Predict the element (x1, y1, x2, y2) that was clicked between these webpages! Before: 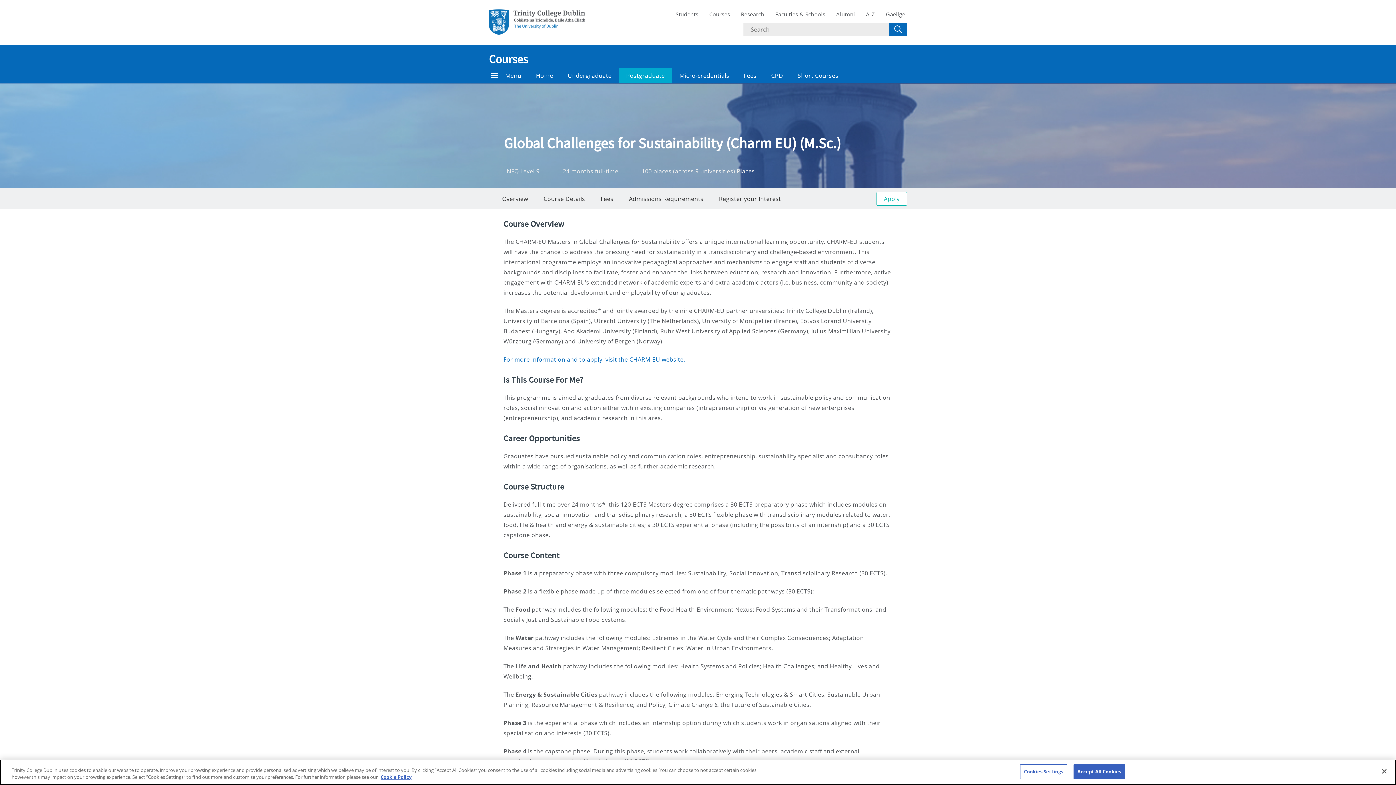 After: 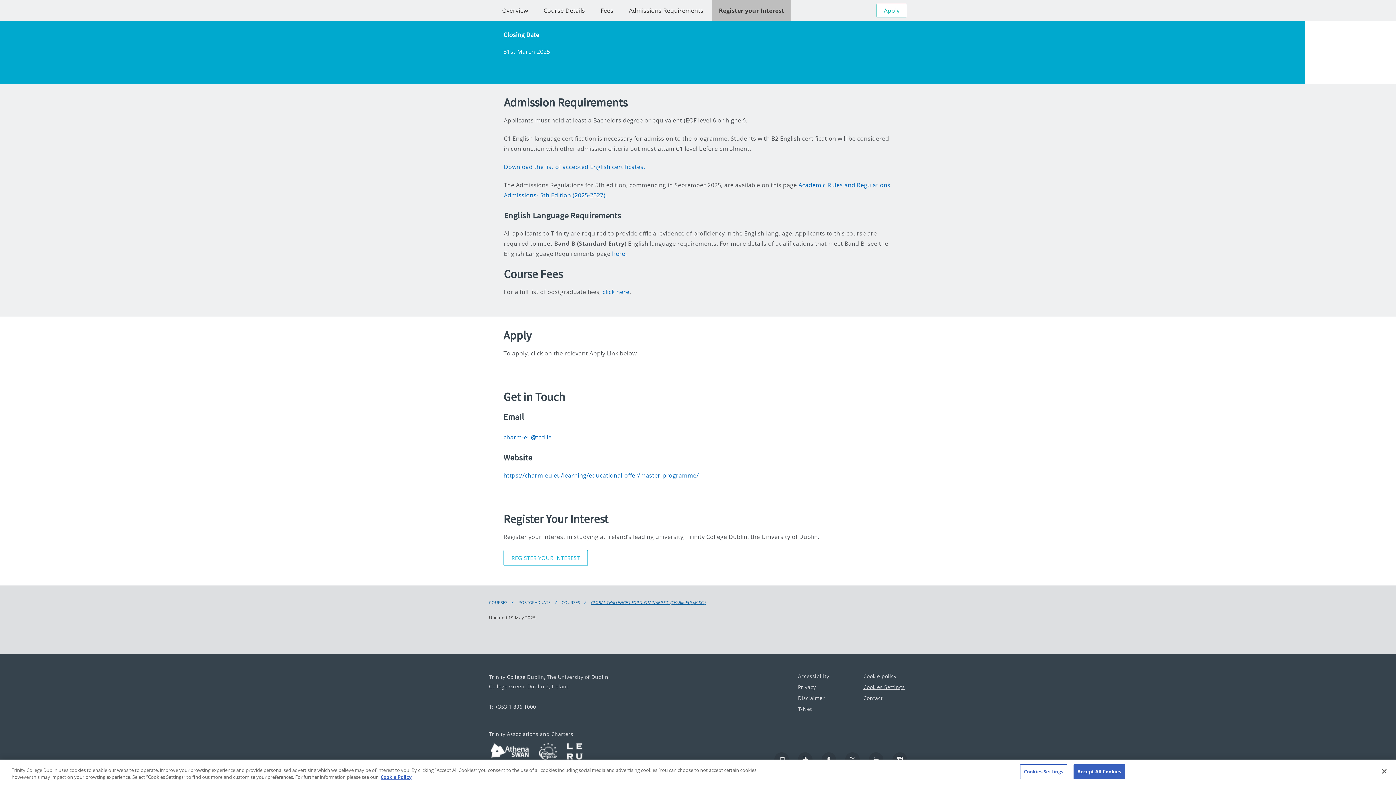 Action: bbox: (712, 188, 788, 209) label: Register your Interest